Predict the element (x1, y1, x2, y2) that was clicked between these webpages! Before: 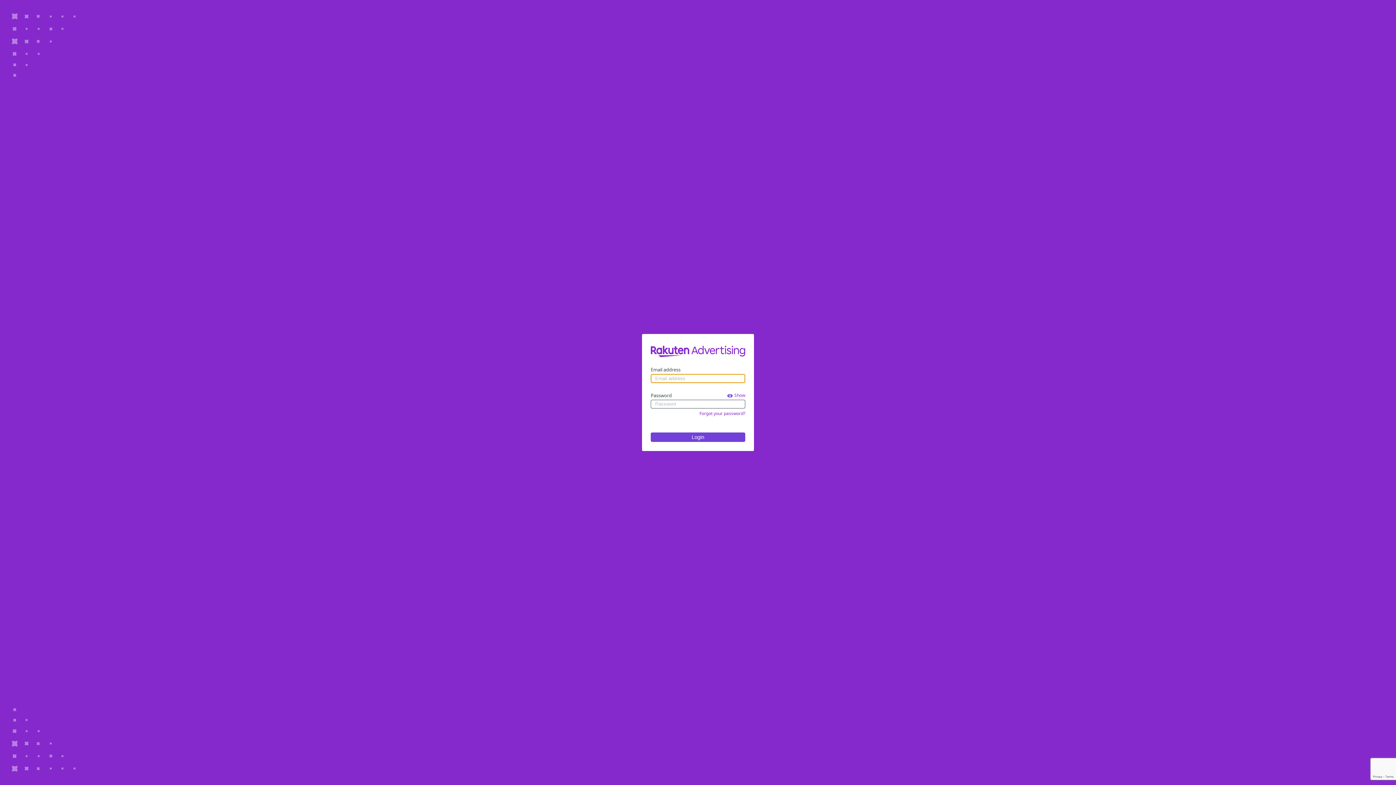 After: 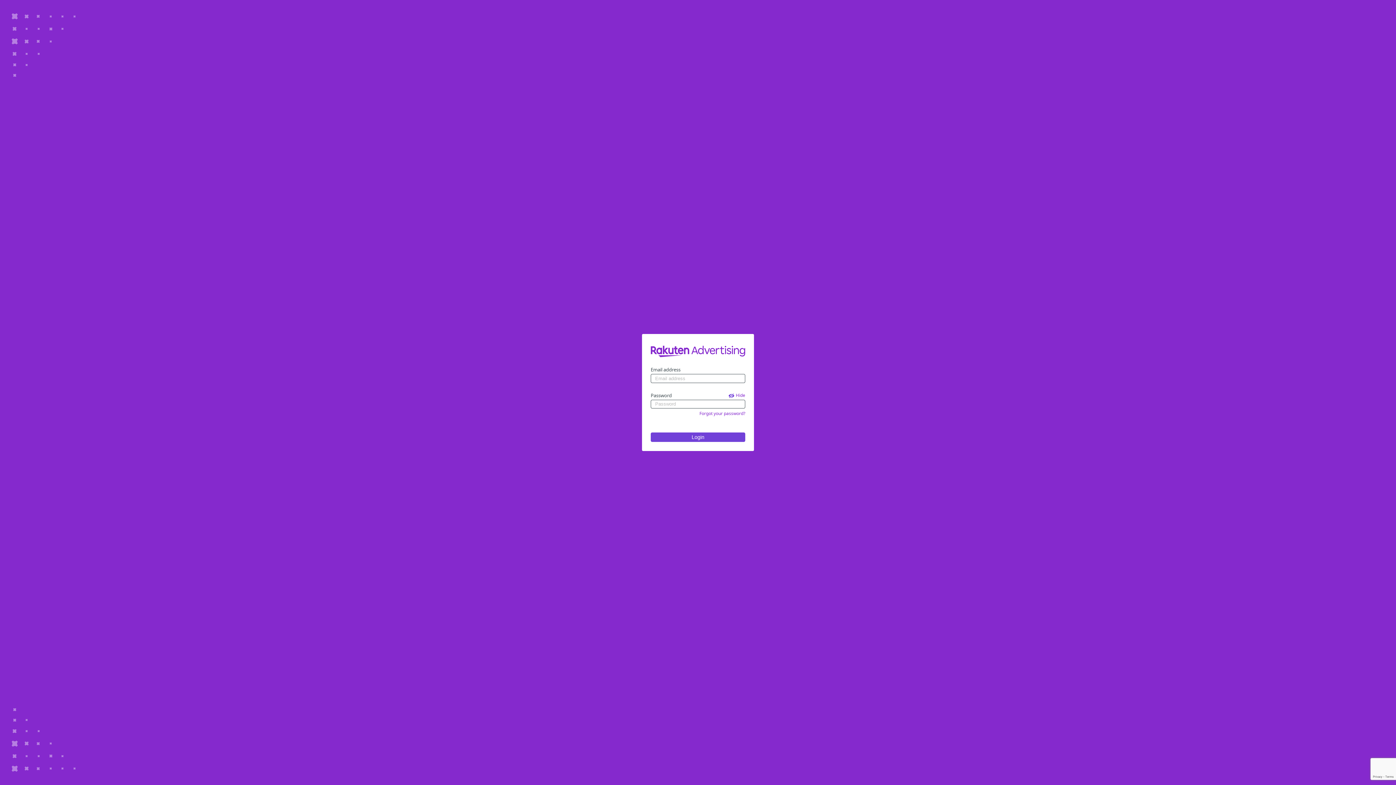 Action: label: Show bbox: (727, 392, 745, 399)